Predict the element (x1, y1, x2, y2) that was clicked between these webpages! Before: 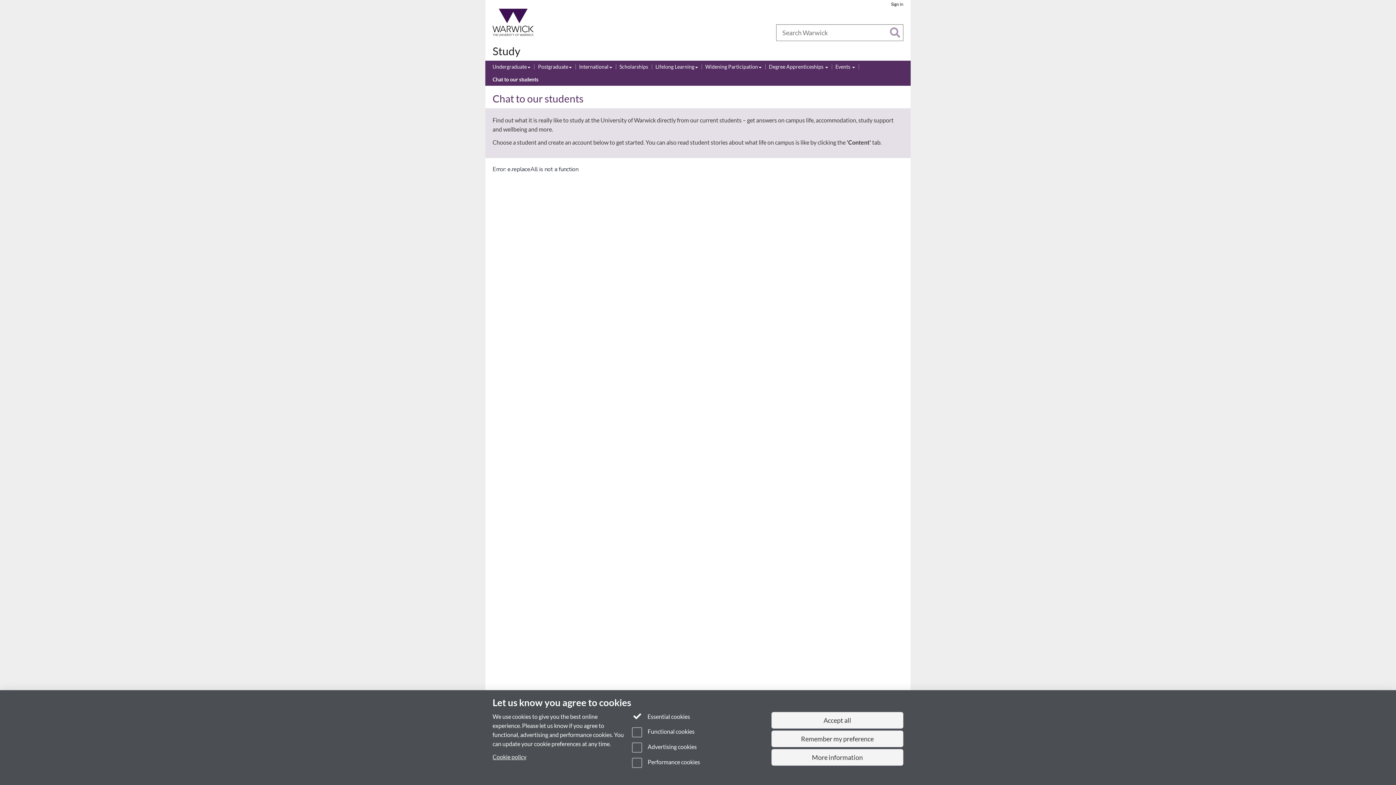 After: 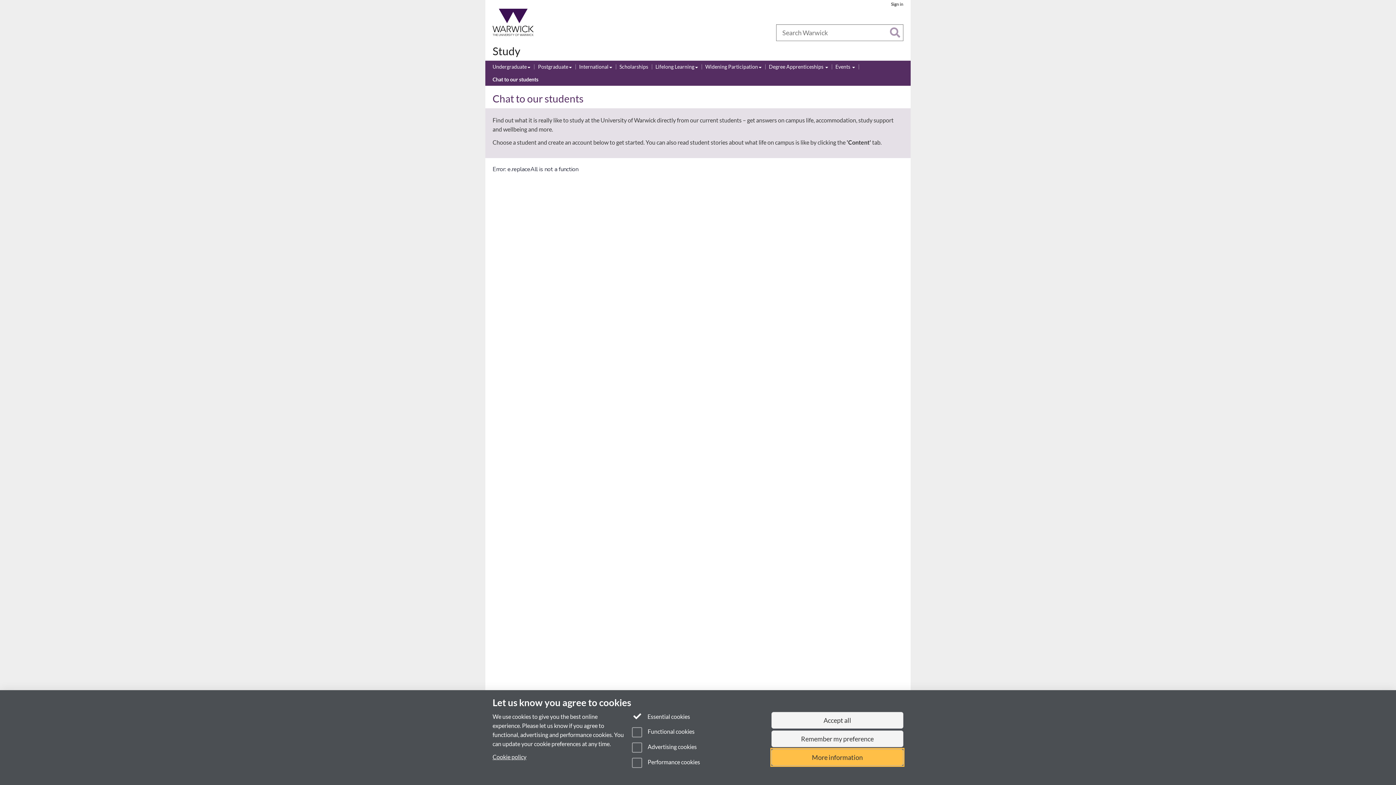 Action: label: More information bbox: (771, 749, 903, 766)